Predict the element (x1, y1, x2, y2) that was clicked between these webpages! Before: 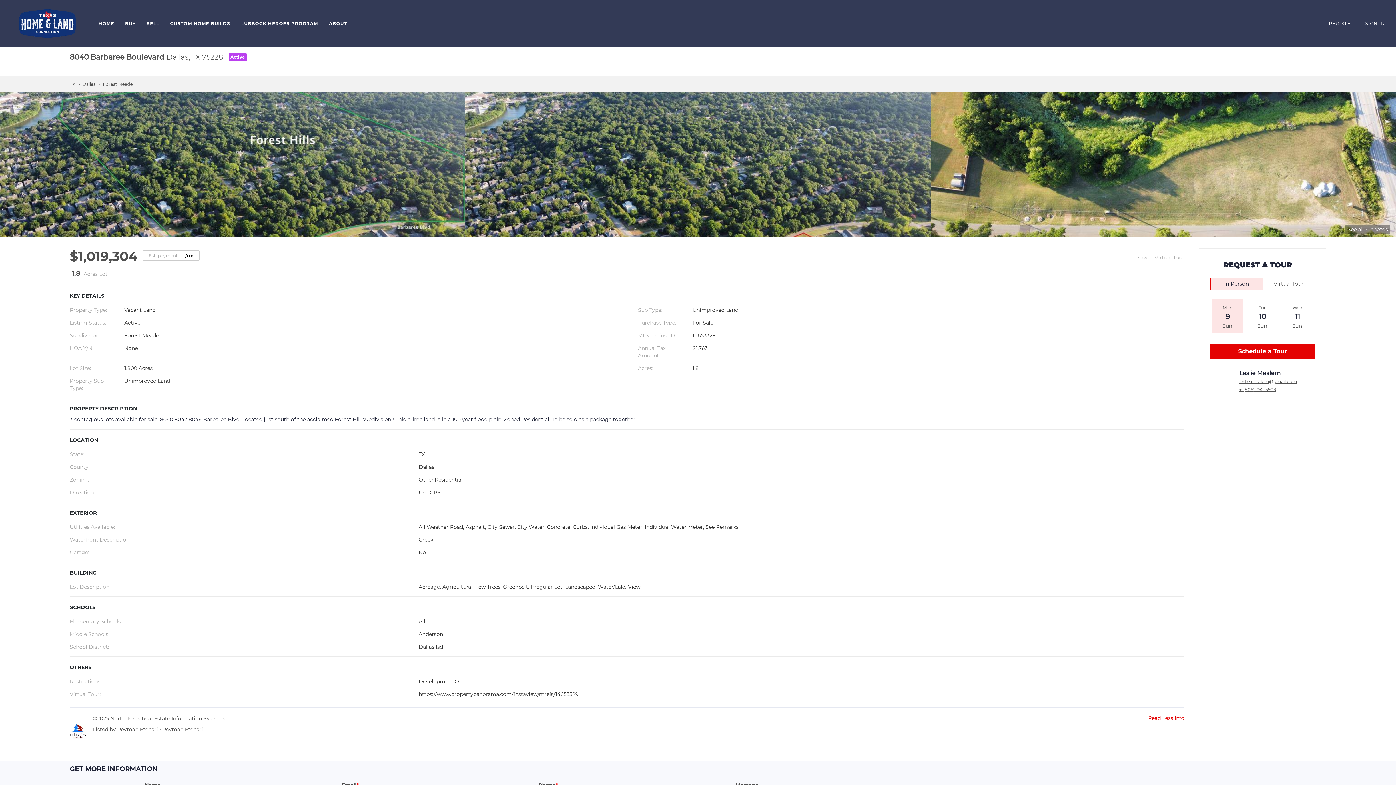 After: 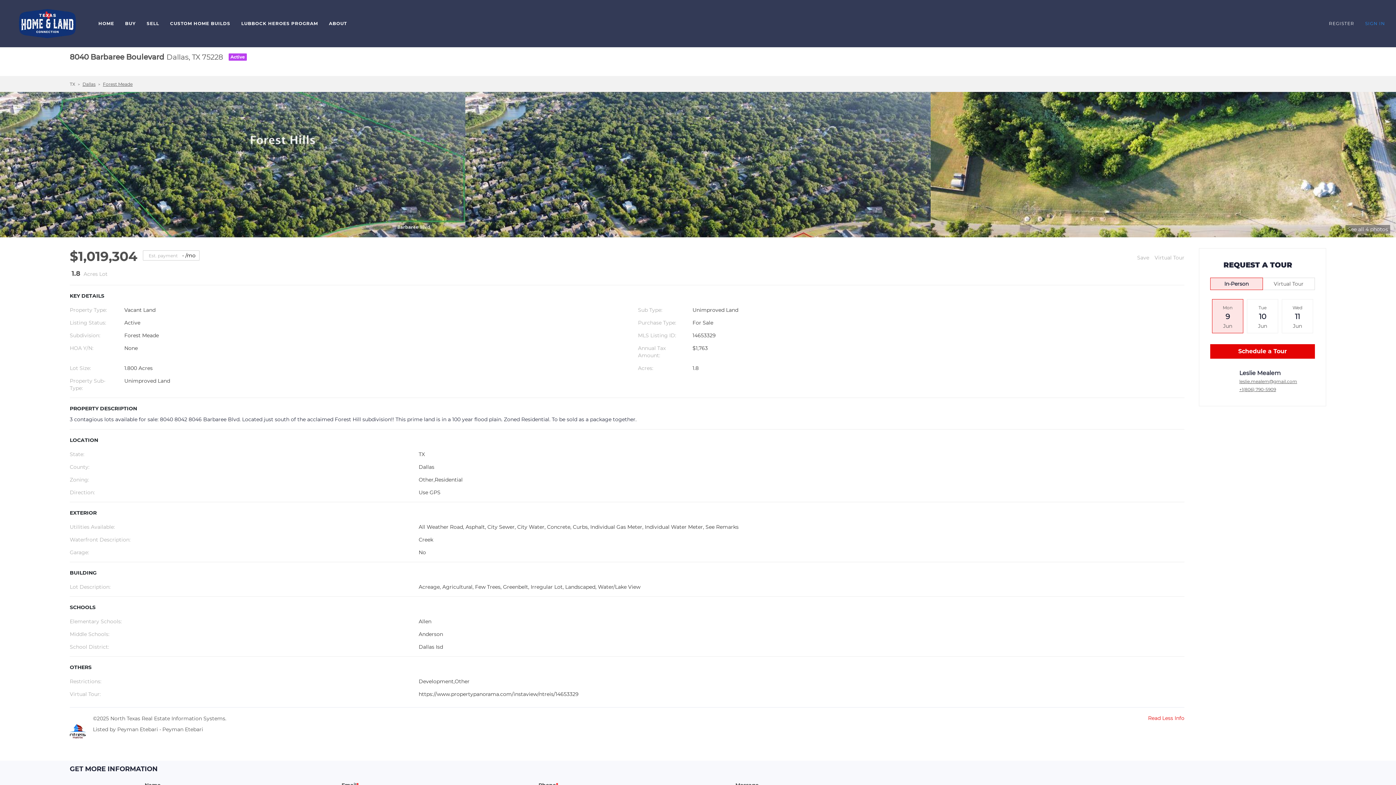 Action: label: SIGN IN bbox: (1365, 3, 1396, 43)